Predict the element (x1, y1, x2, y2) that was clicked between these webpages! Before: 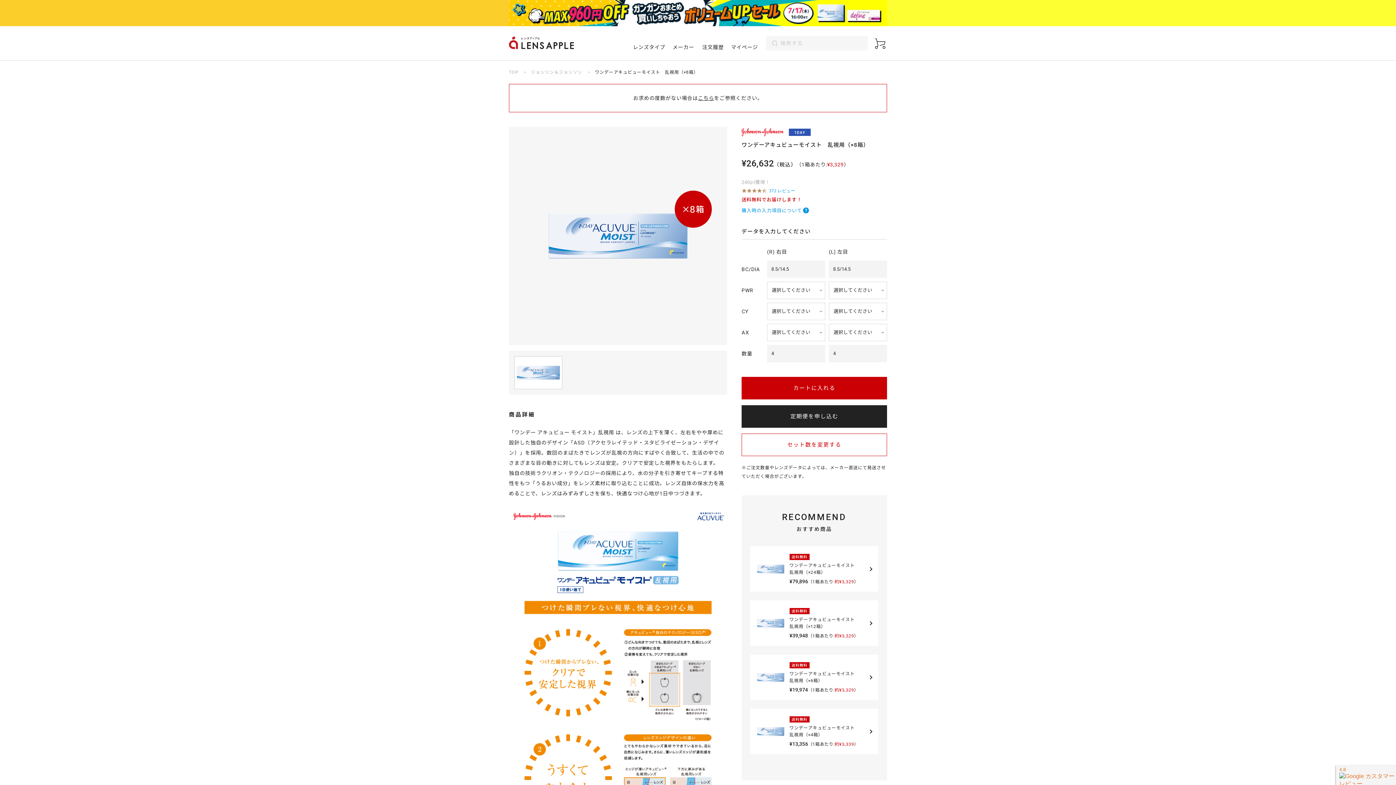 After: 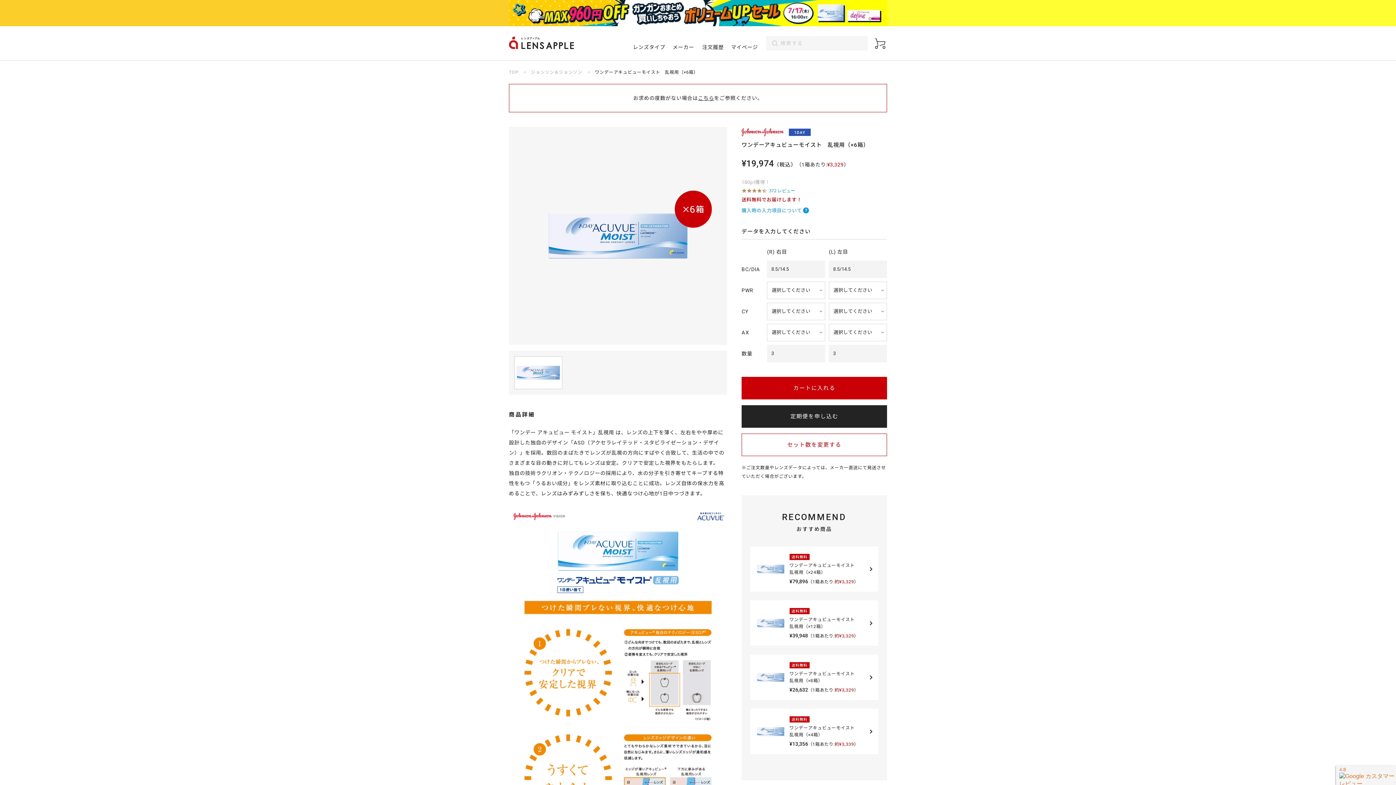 Action: label: 送料無料

ワンデーアキュビューモイスト　乱視用（×6箱）

¥19,974

（1箱あたり:約¥3,329） bbox: (750, 655, 878, 700)